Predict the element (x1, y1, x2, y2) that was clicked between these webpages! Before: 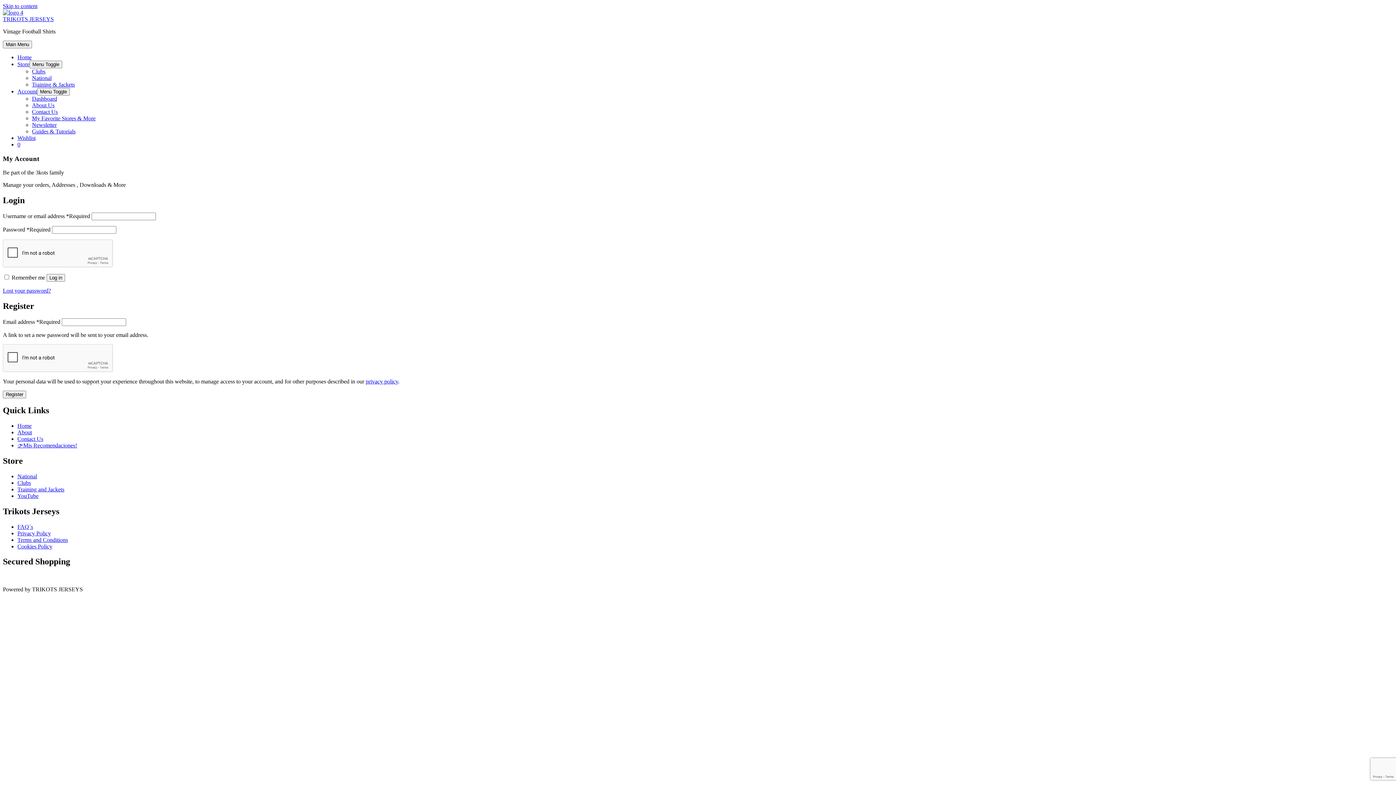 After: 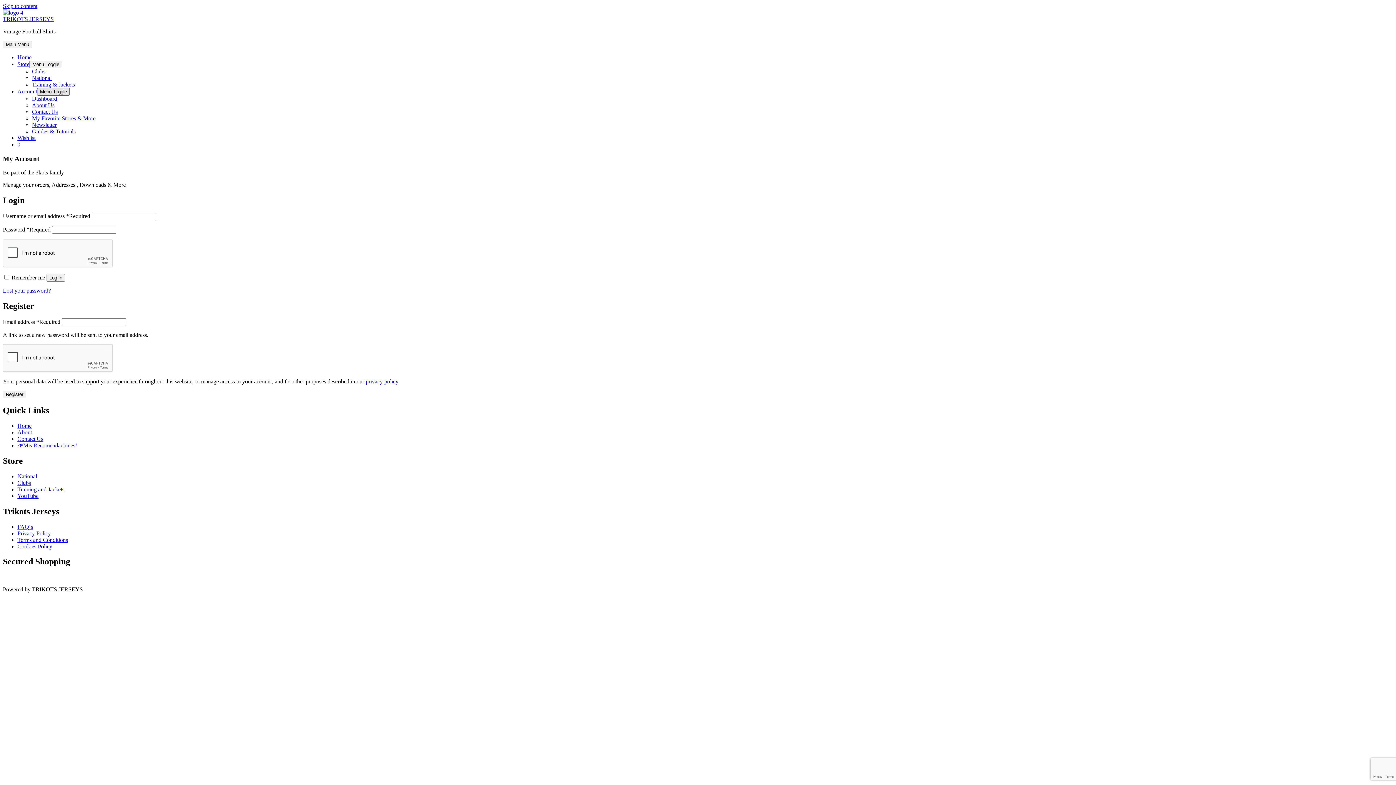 Action: label: Menu Toggle bbox: (37, 88, 69, 95)